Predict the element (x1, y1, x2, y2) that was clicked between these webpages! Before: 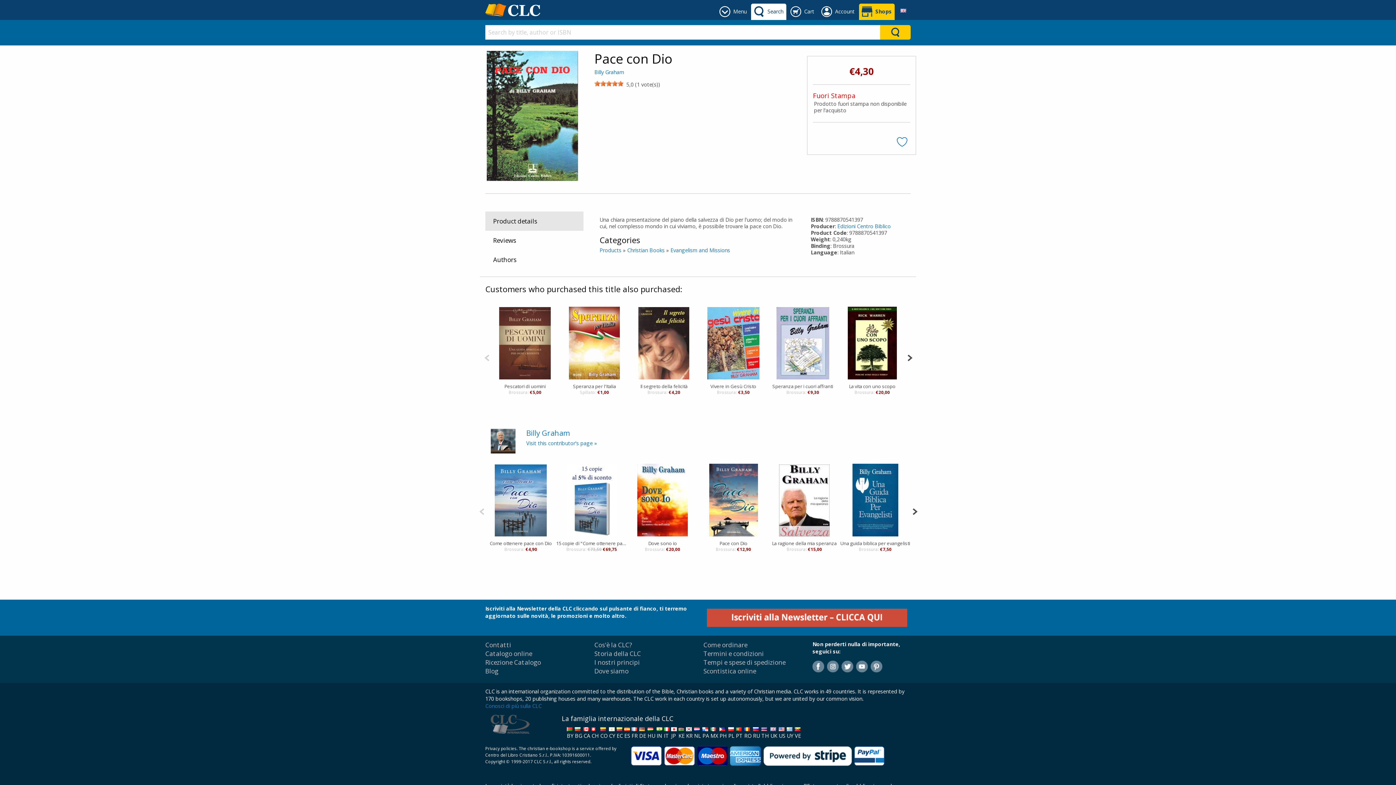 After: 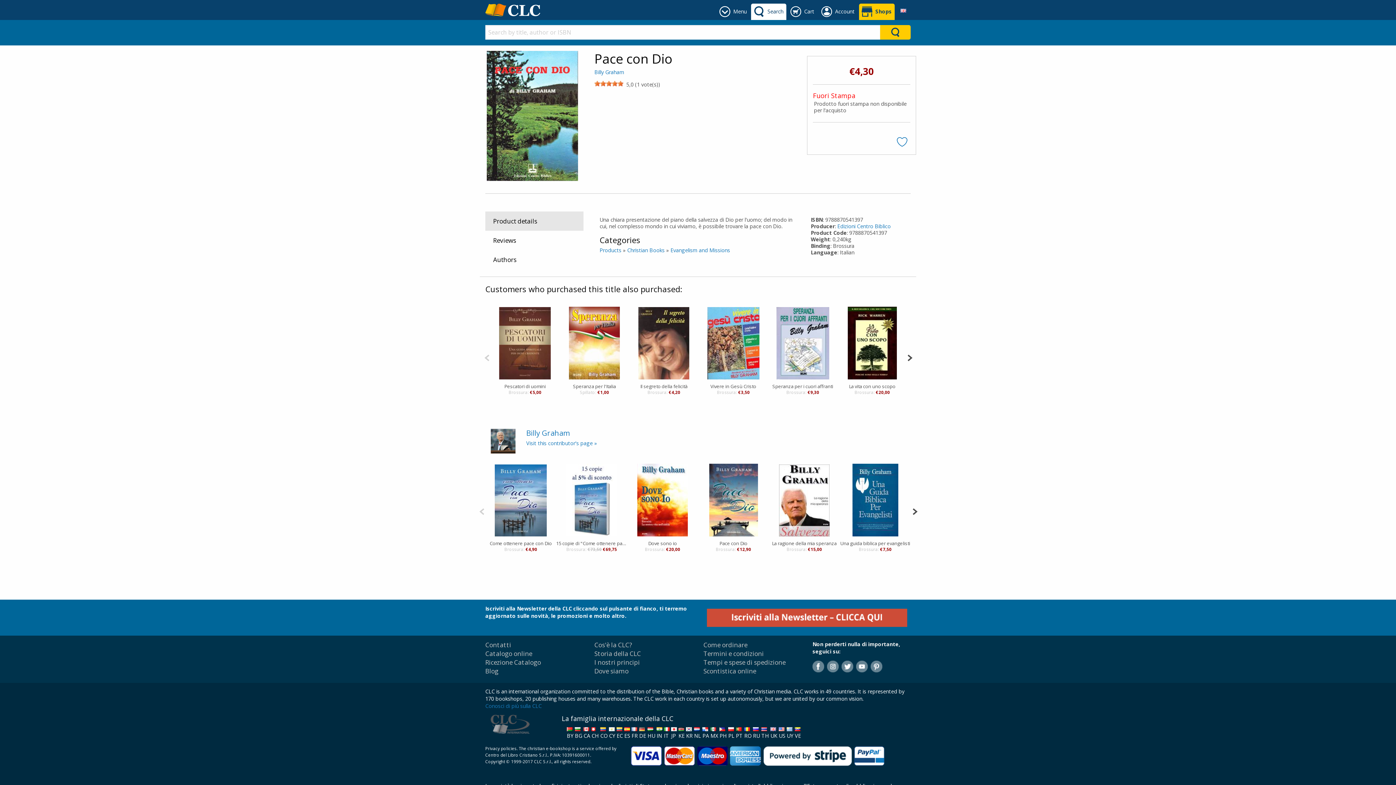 Action: label: 
KE bbox: (678, 725, 684, 739)